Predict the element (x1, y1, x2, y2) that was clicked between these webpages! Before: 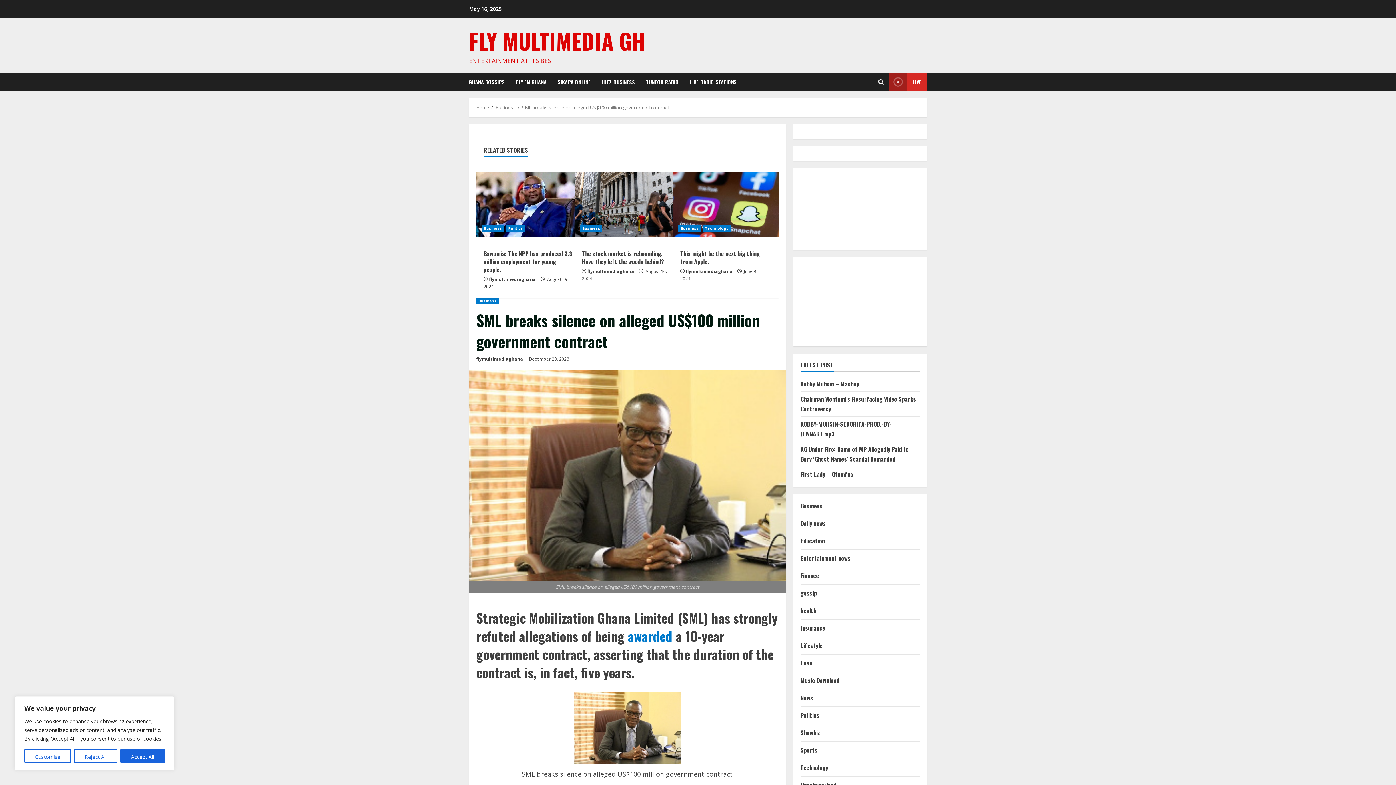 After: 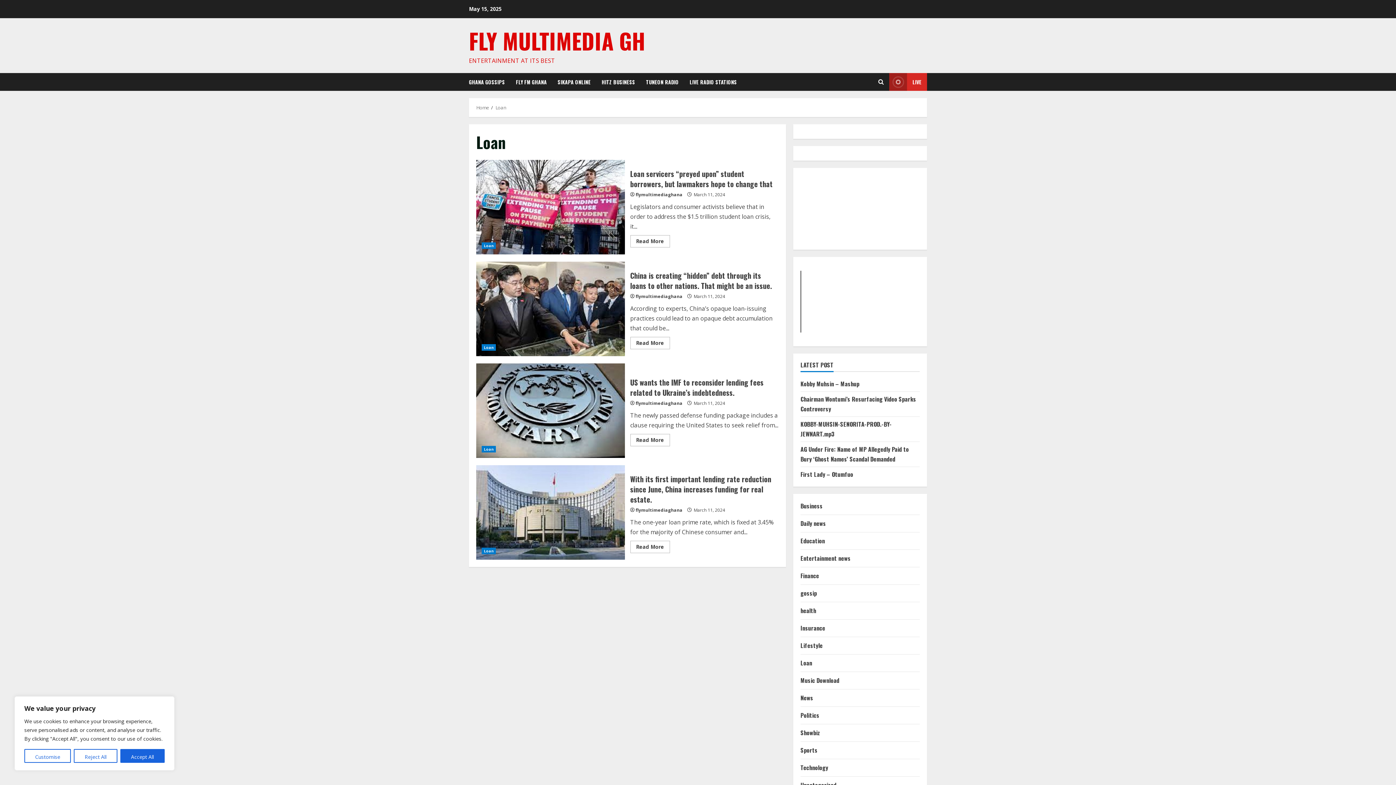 Action: bbox: (800, 658, 812, 668) label: Loan